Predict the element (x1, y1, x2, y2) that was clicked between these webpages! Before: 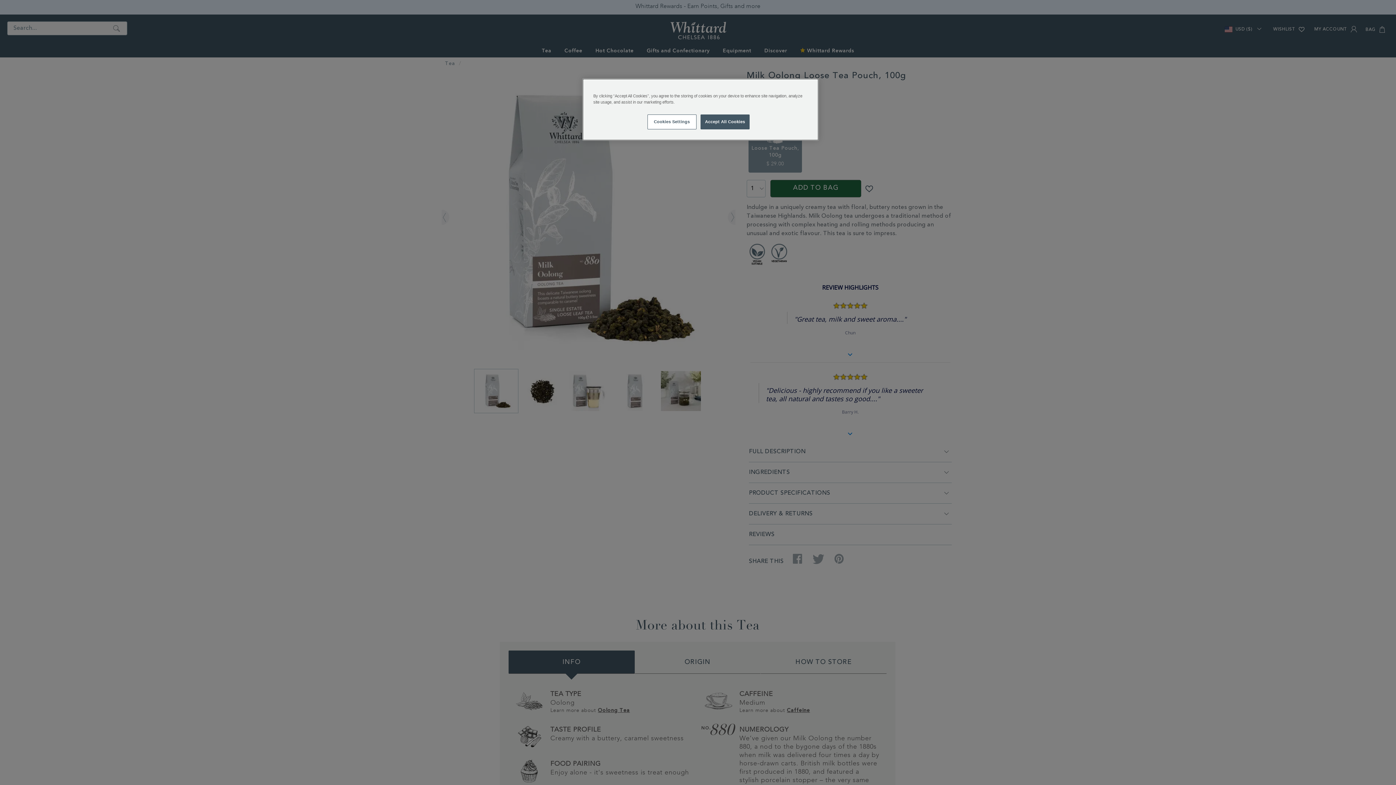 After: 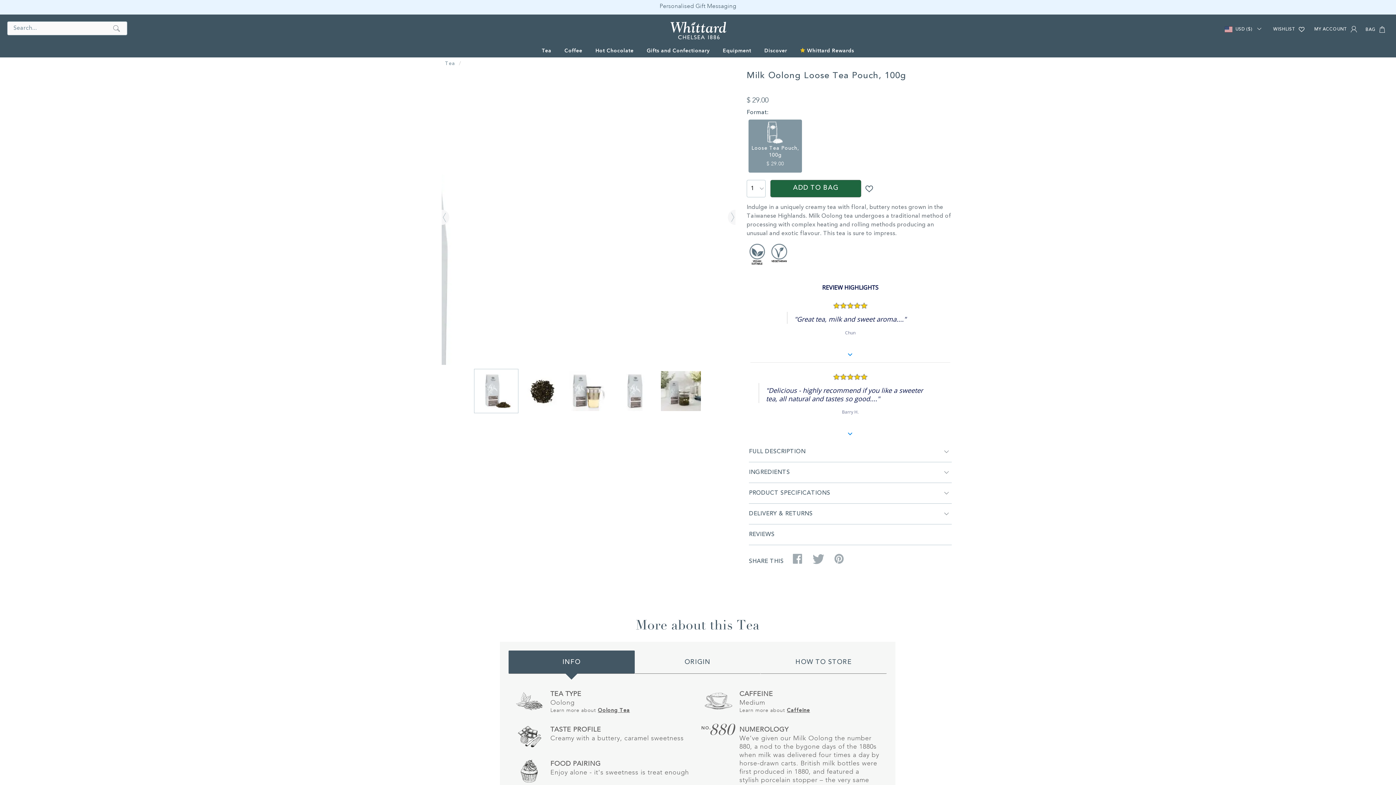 Action: bbox: (700, 114, 749, 129) label: Accept All Cookies